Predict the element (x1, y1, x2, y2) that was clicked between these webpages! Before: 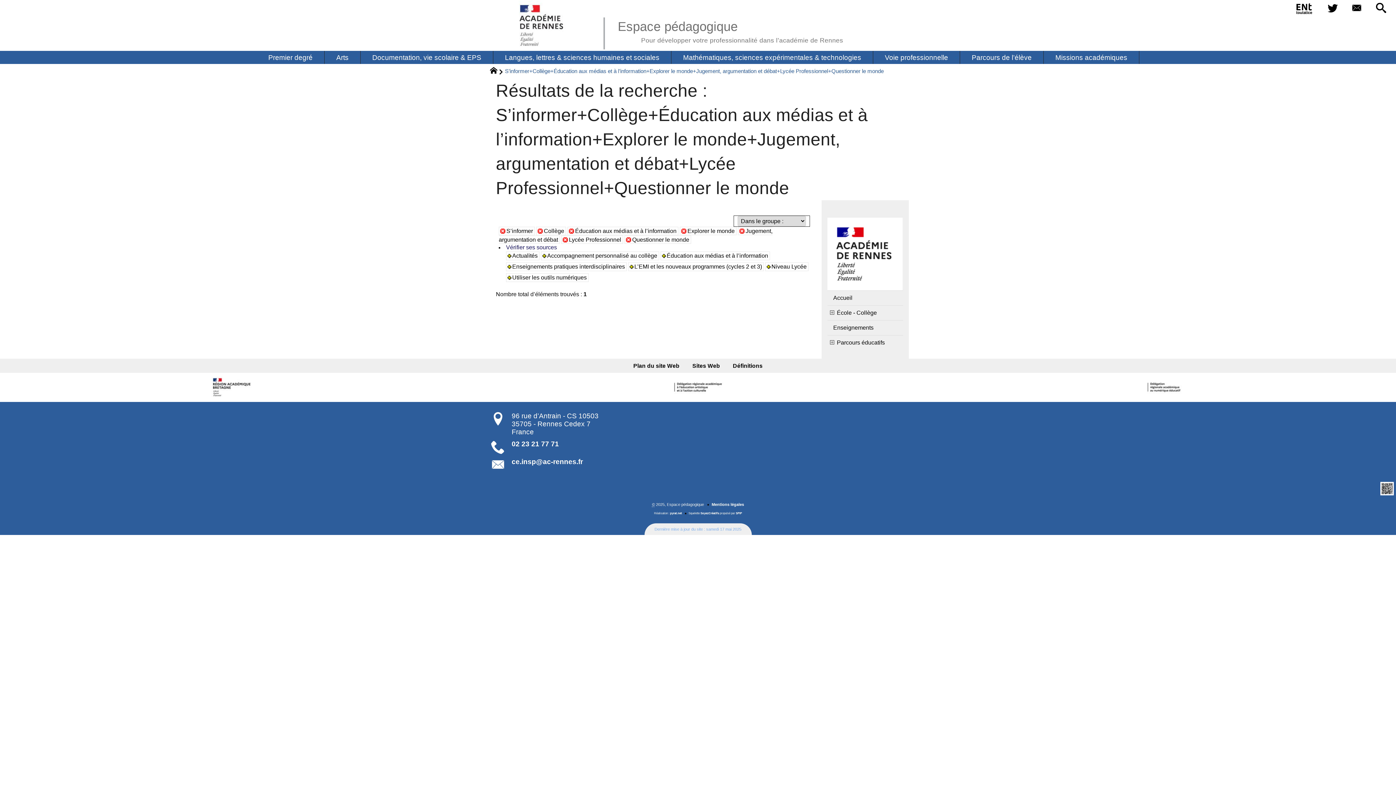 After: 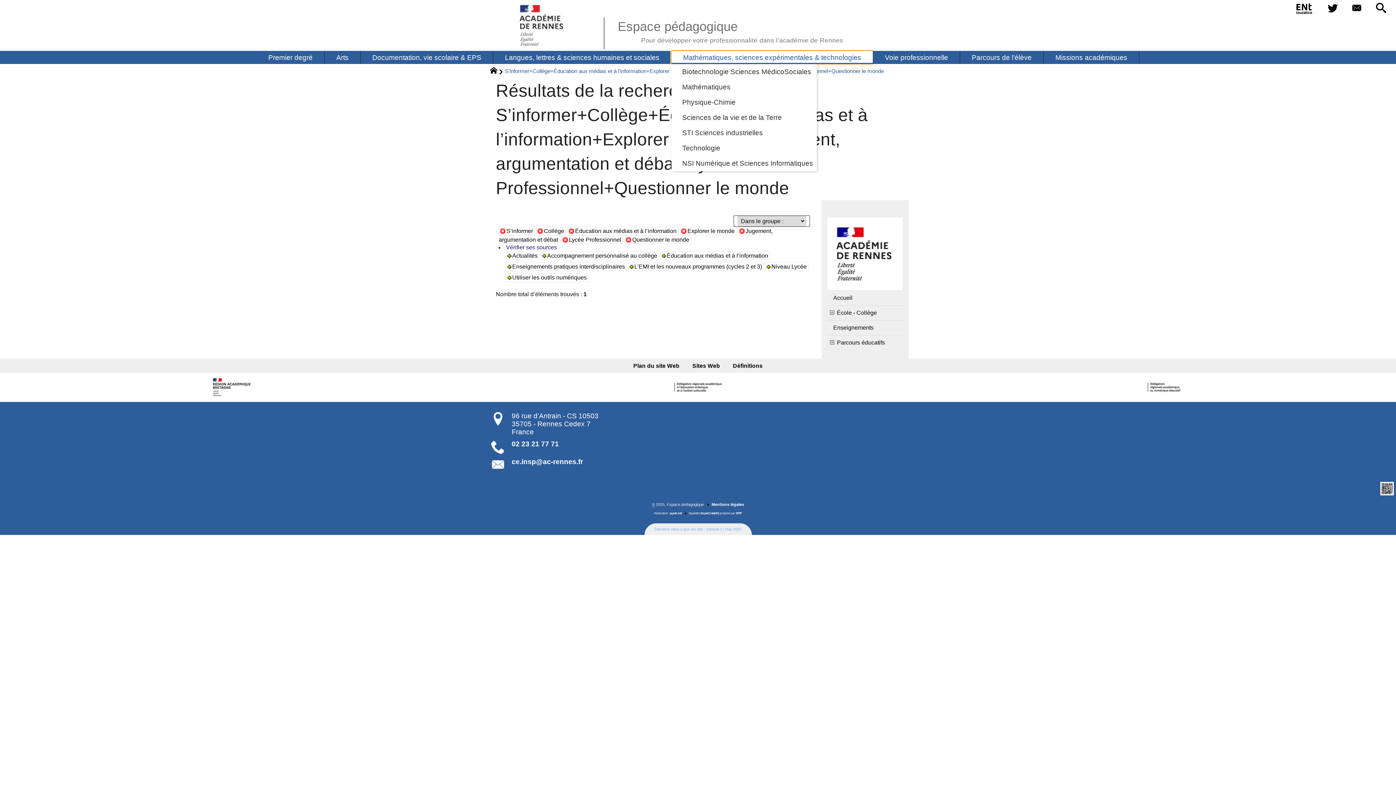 Action: bbox: (671, 50, 873, 64) label: Mathématiques, sciences expérimentales & technologies